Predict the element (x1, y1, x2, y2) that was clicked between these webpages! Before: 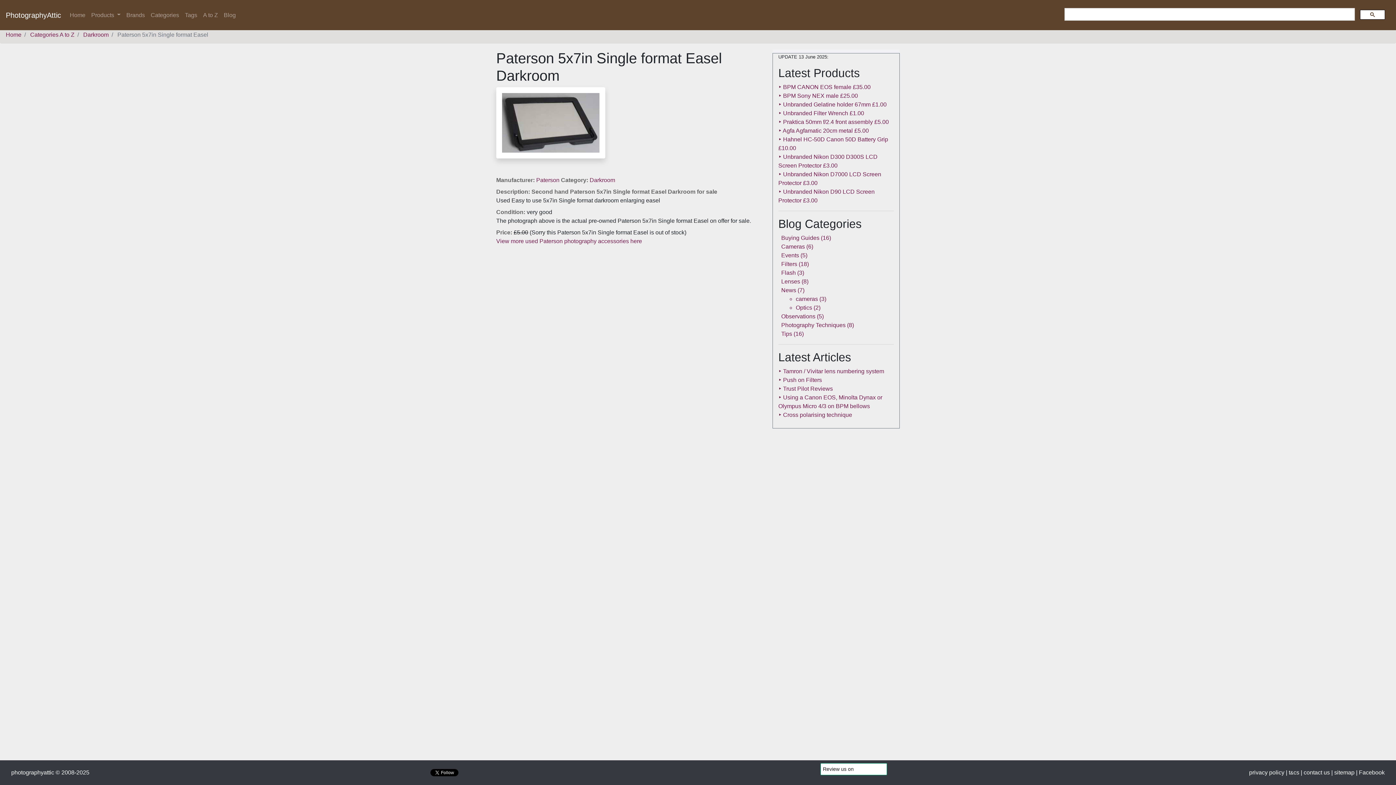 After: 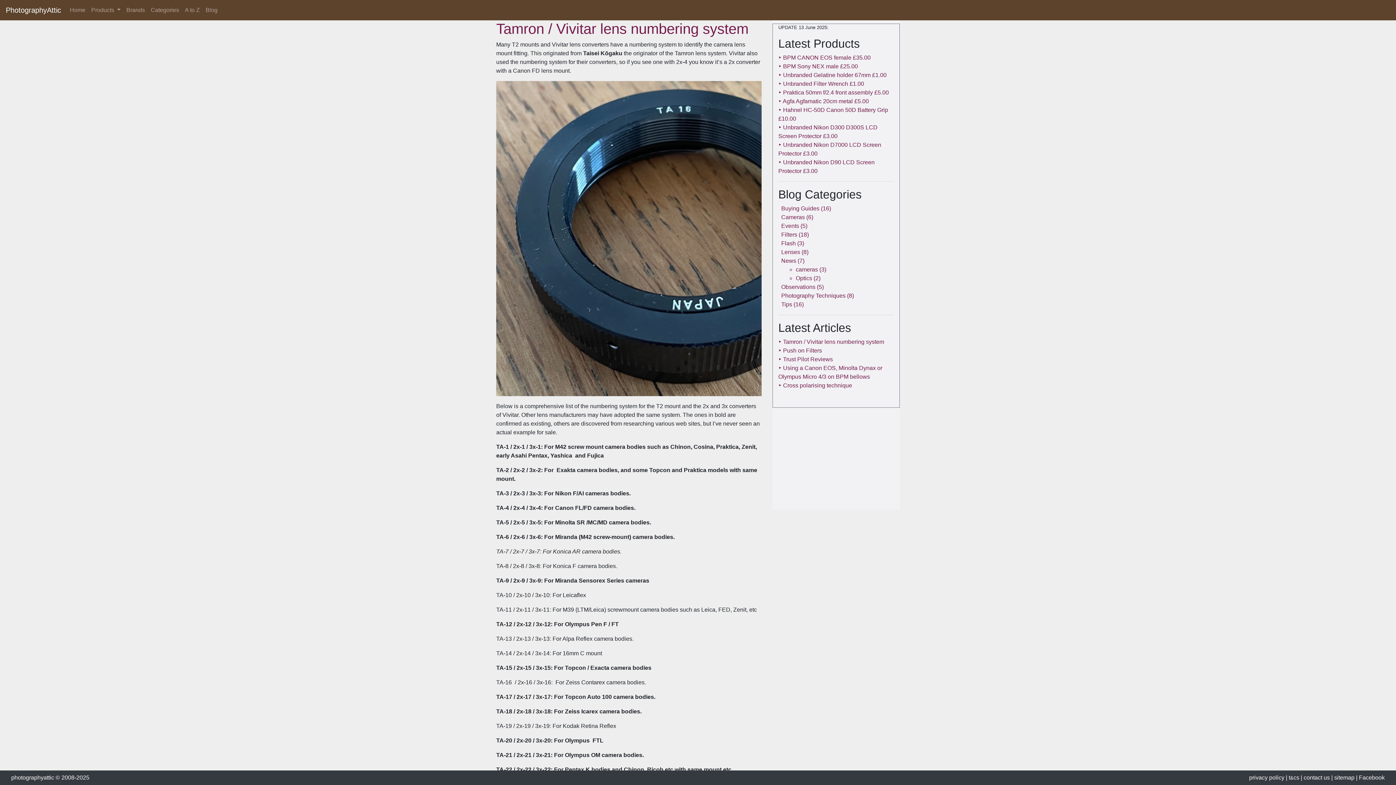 Action: bbox: (778, 368, 884, 374) label: ‣ Tamron / Vivitar lens numbering system